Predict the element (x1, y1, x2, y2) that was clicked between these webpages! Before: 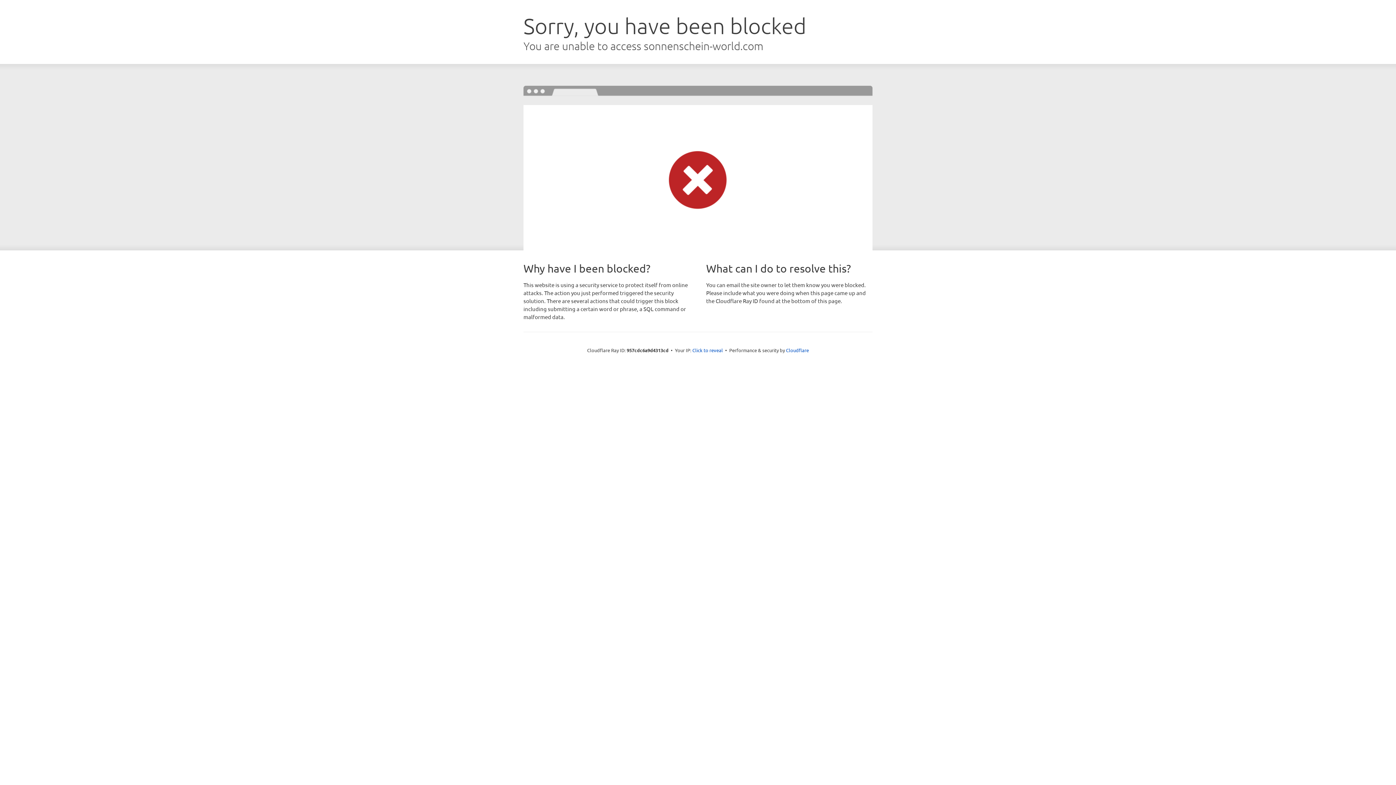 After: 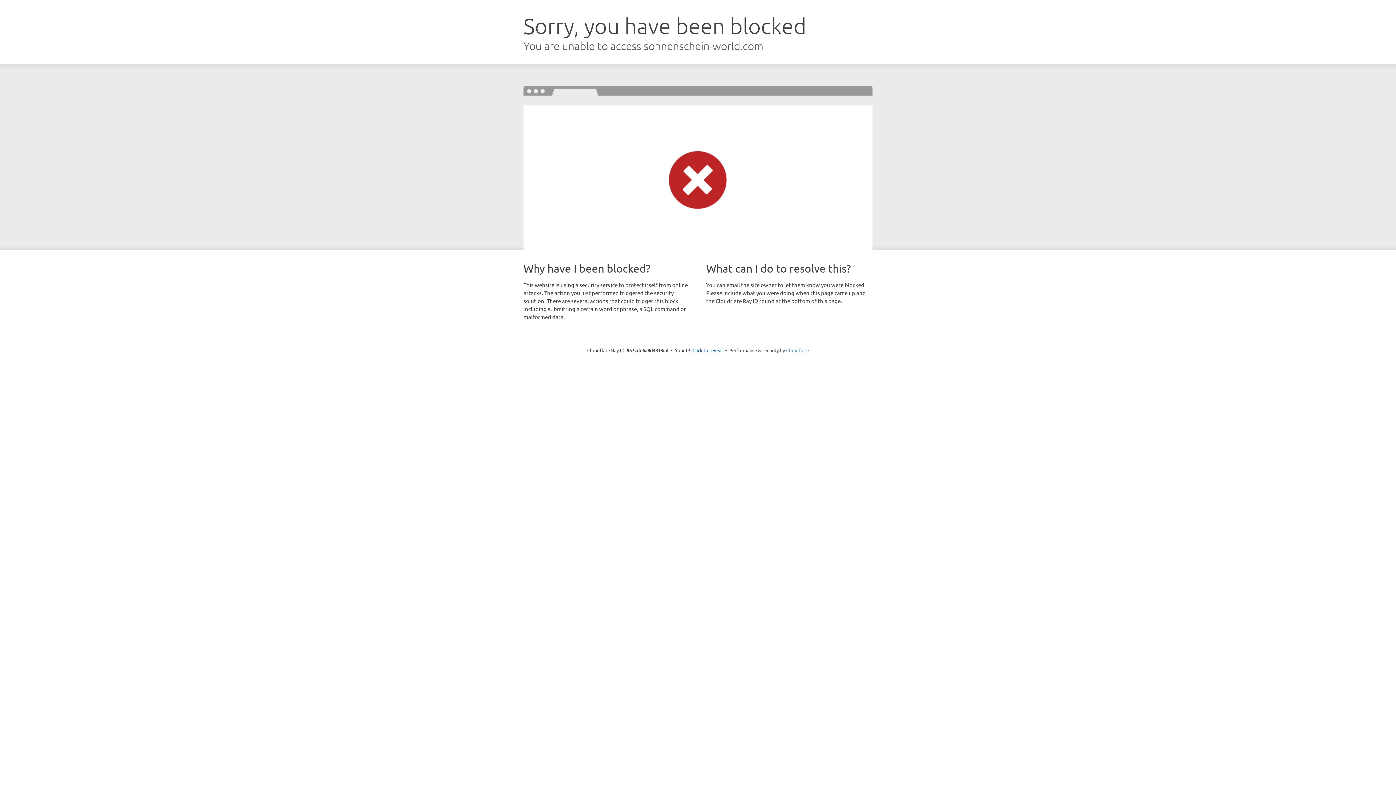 Action: bbox: (786, 347, 809, 353) label: Cloudflare